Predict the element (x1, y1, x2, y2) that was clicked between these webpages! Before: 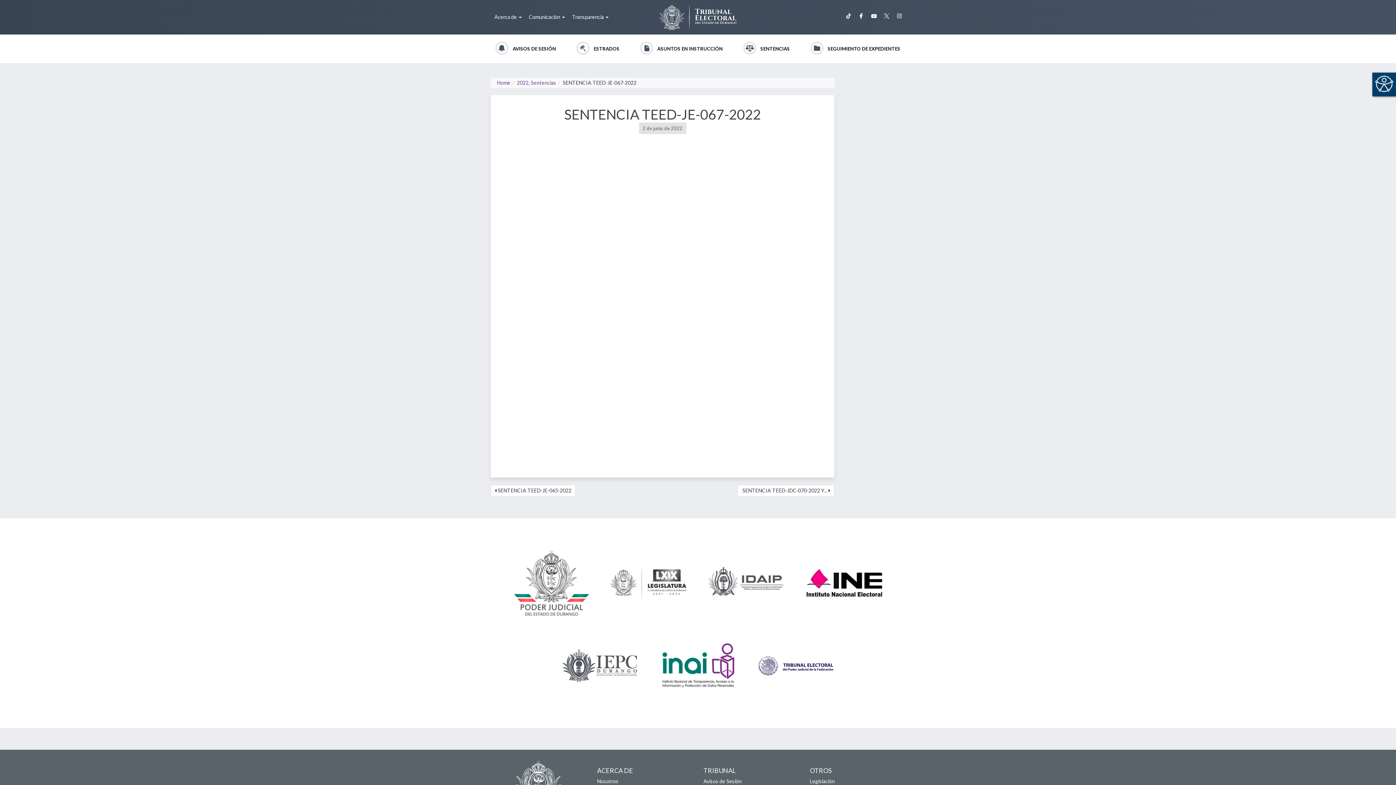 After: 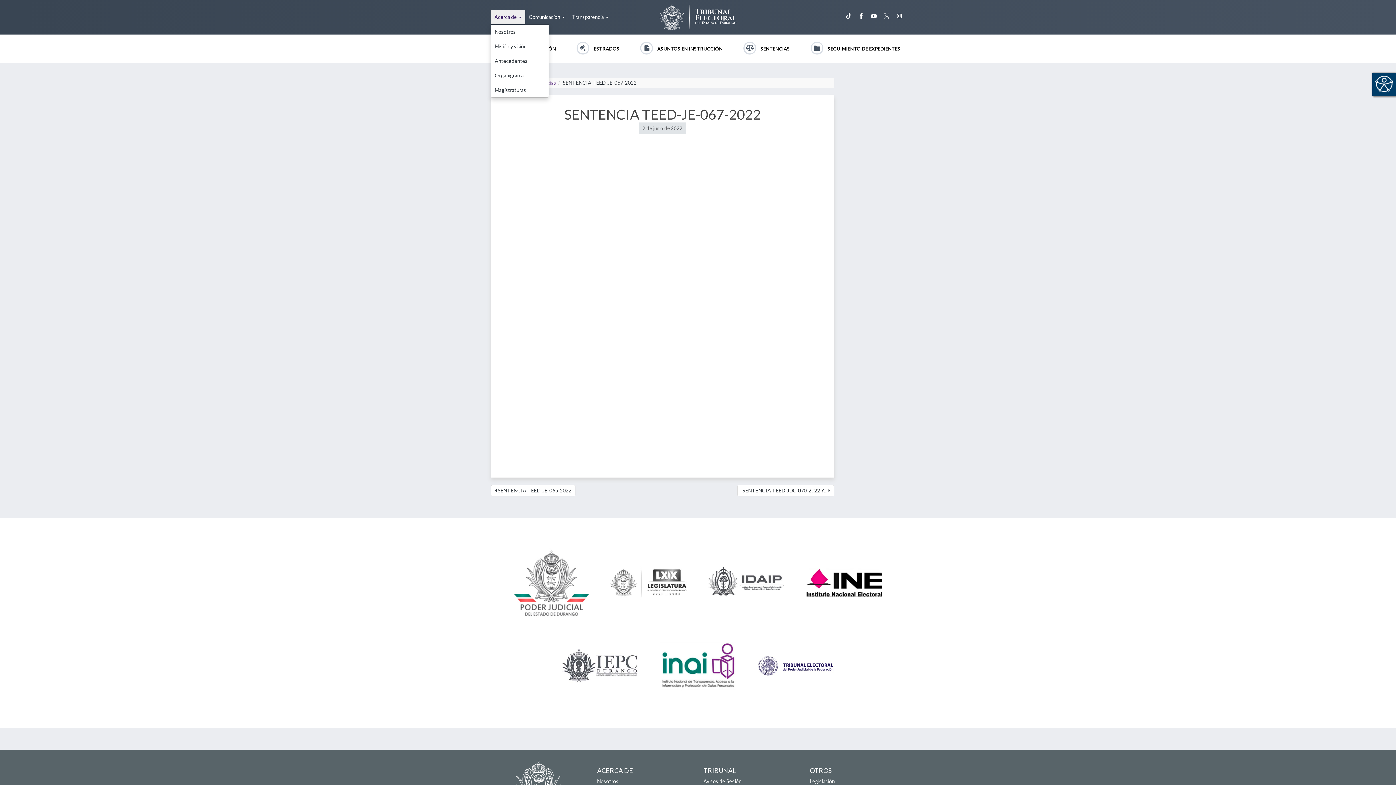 Action: label: Acerca de  bbox: (490, 9, 525, 24)